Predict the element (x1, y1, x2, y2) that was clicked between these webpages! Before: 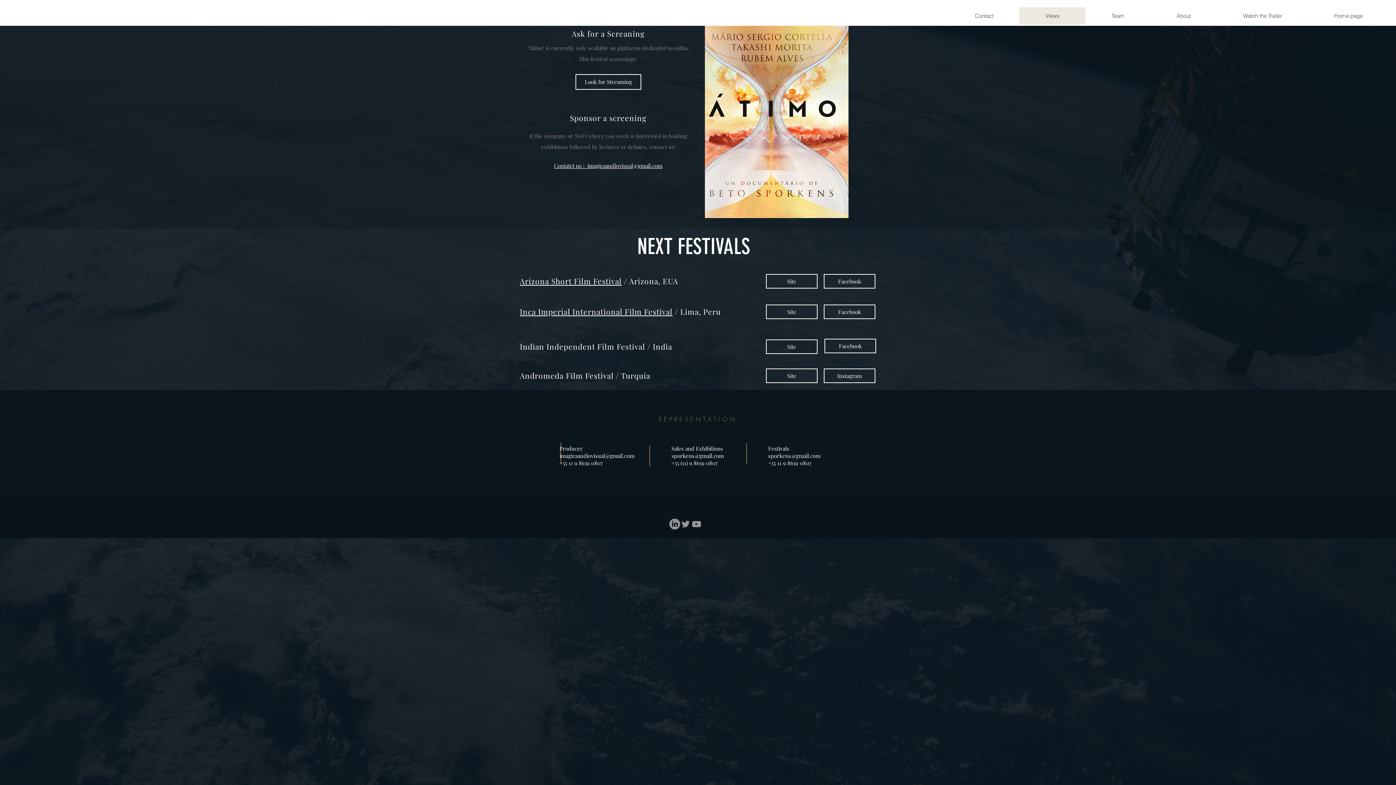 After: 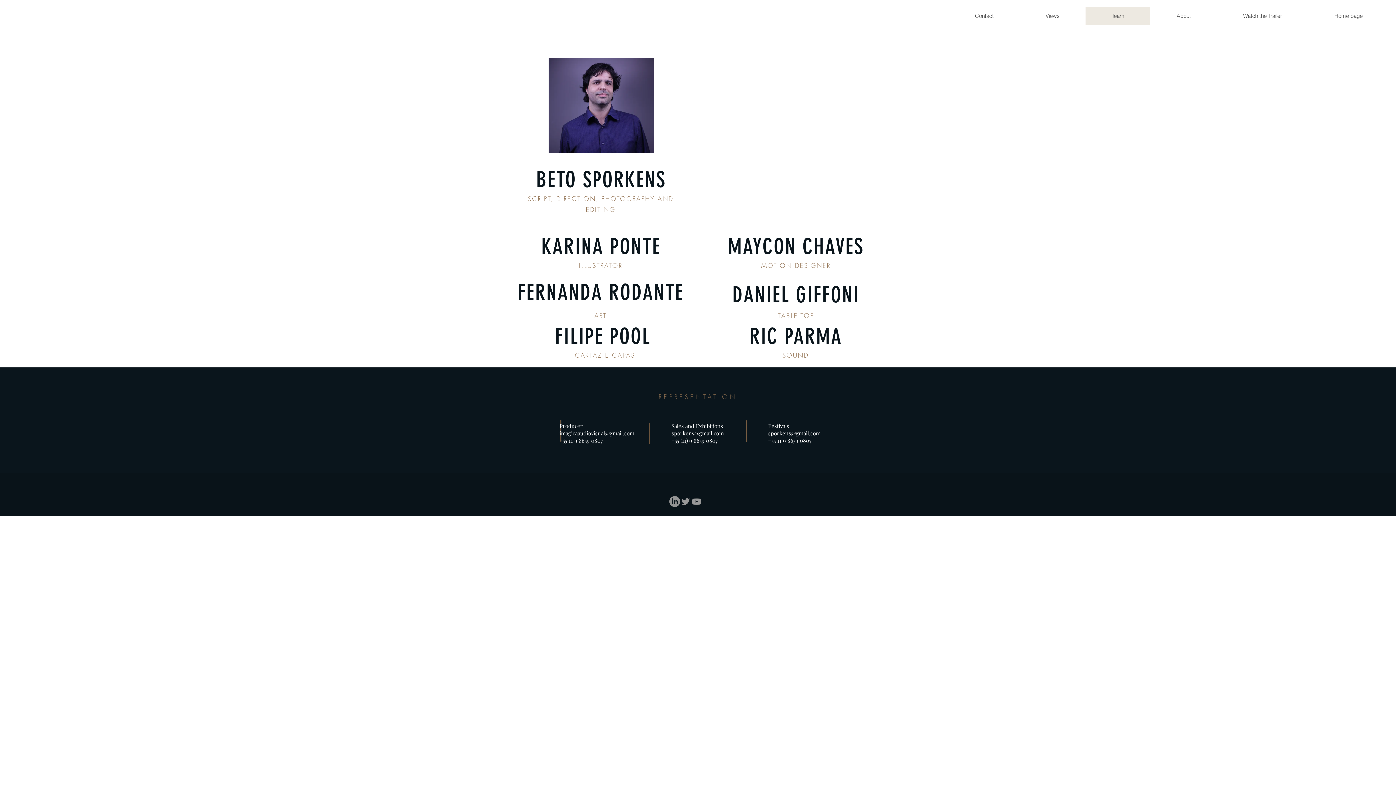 Action: bbox: (1085, 7, 1150, 24) label: Team